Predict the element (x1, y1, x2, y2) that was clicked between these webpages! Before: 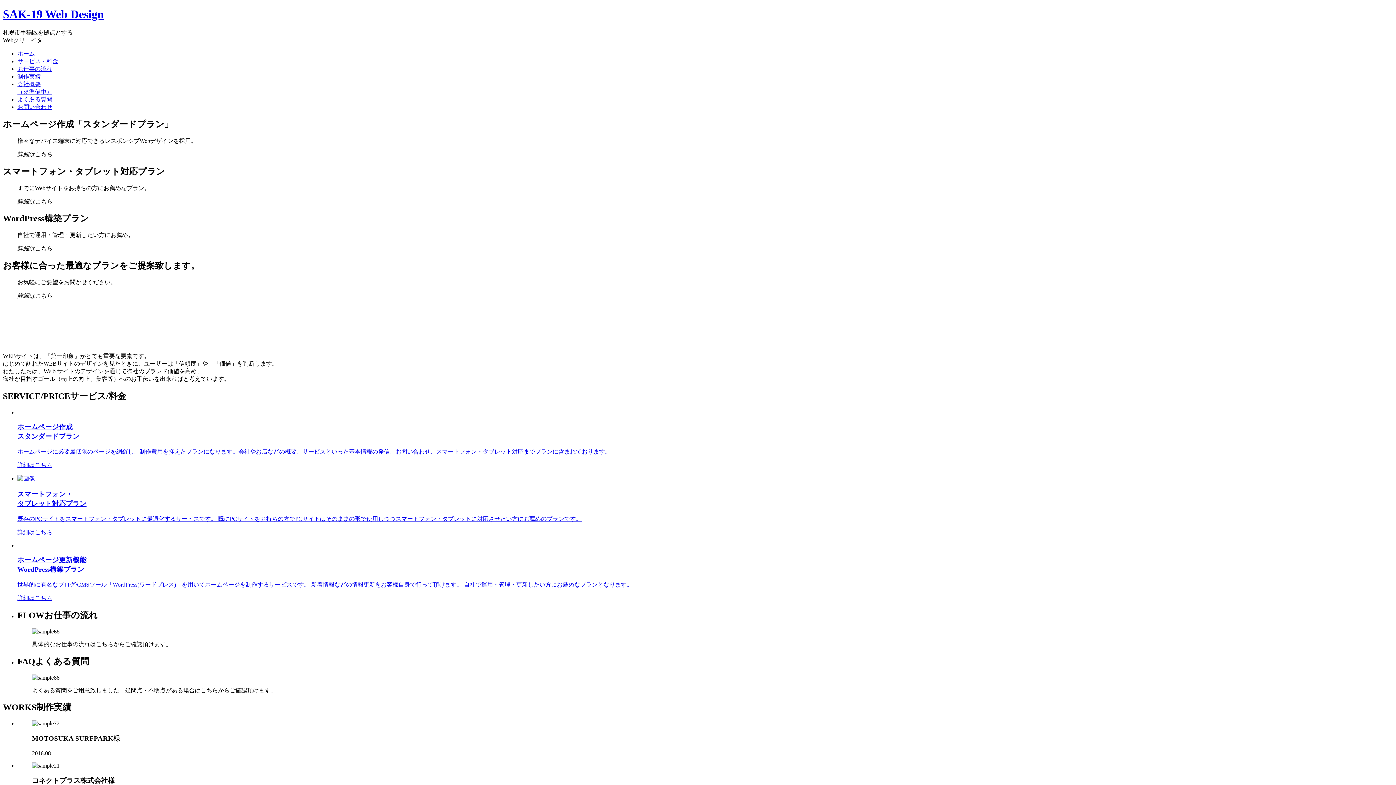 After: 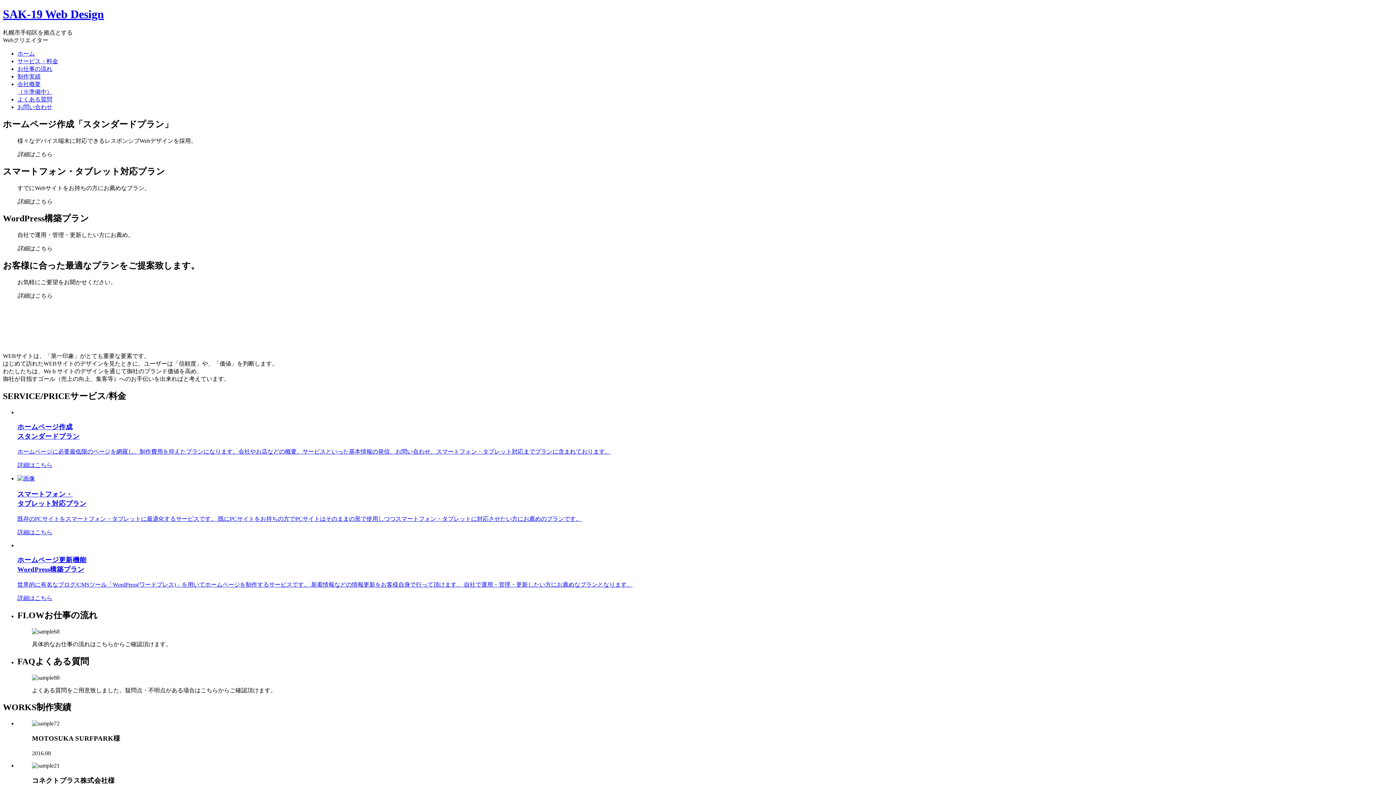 Action: label: サービス・料金 bbox: (17, 58, 58, 64)